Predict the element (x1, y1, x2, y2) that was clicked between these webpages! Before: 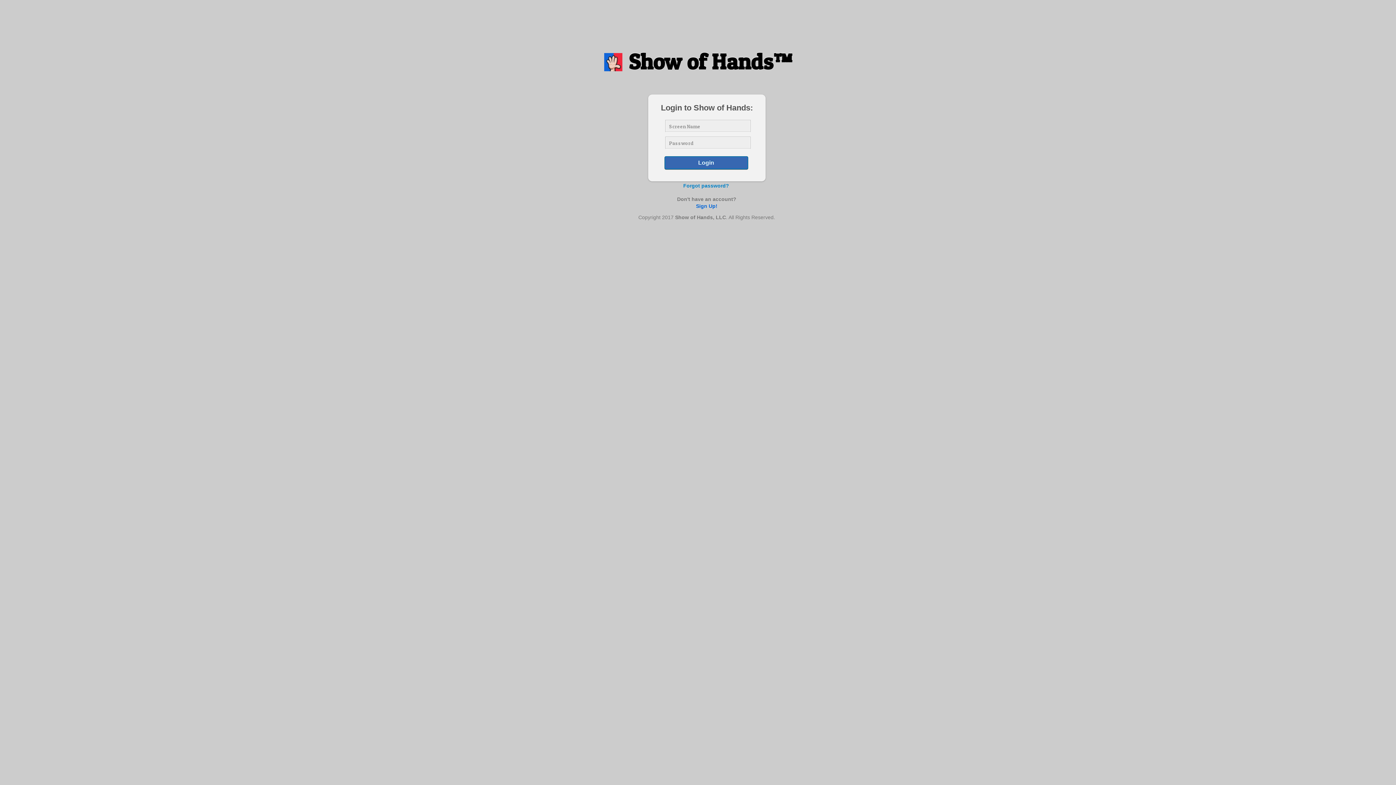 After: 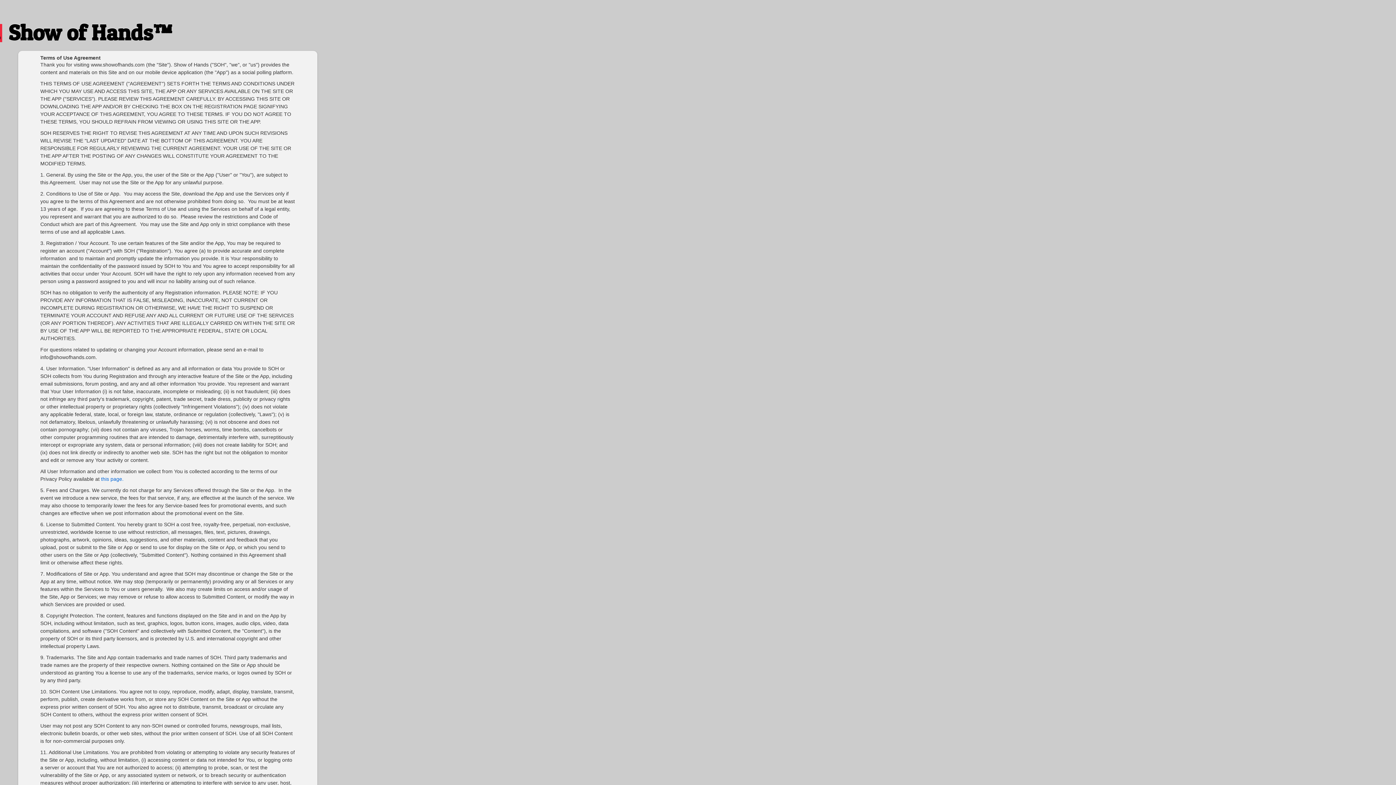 Action: bbox: (664, 156, 747, 169) label: Login